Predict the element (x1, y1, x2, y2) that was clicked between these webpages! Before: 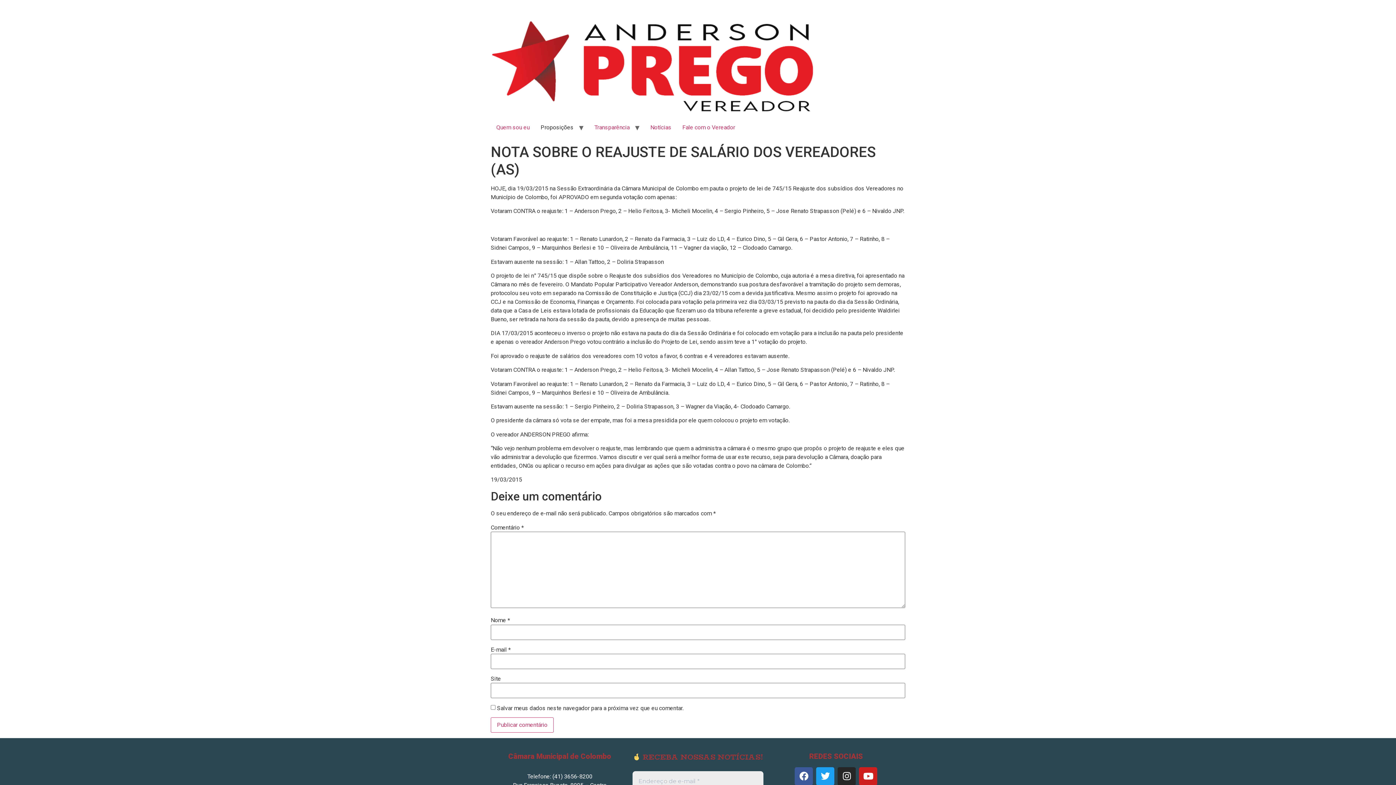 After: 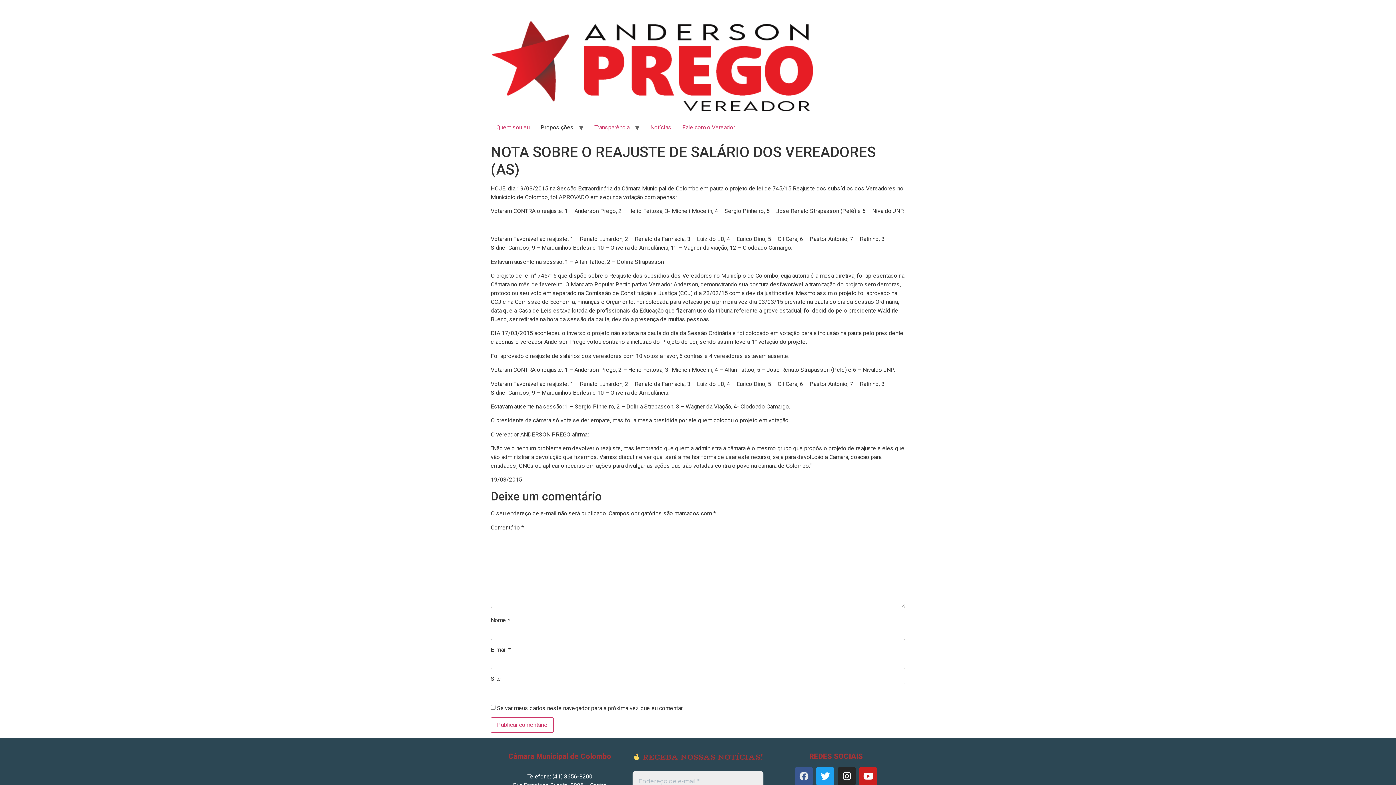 Action: label: Facebook bbox: (795, 767, 813, 785)